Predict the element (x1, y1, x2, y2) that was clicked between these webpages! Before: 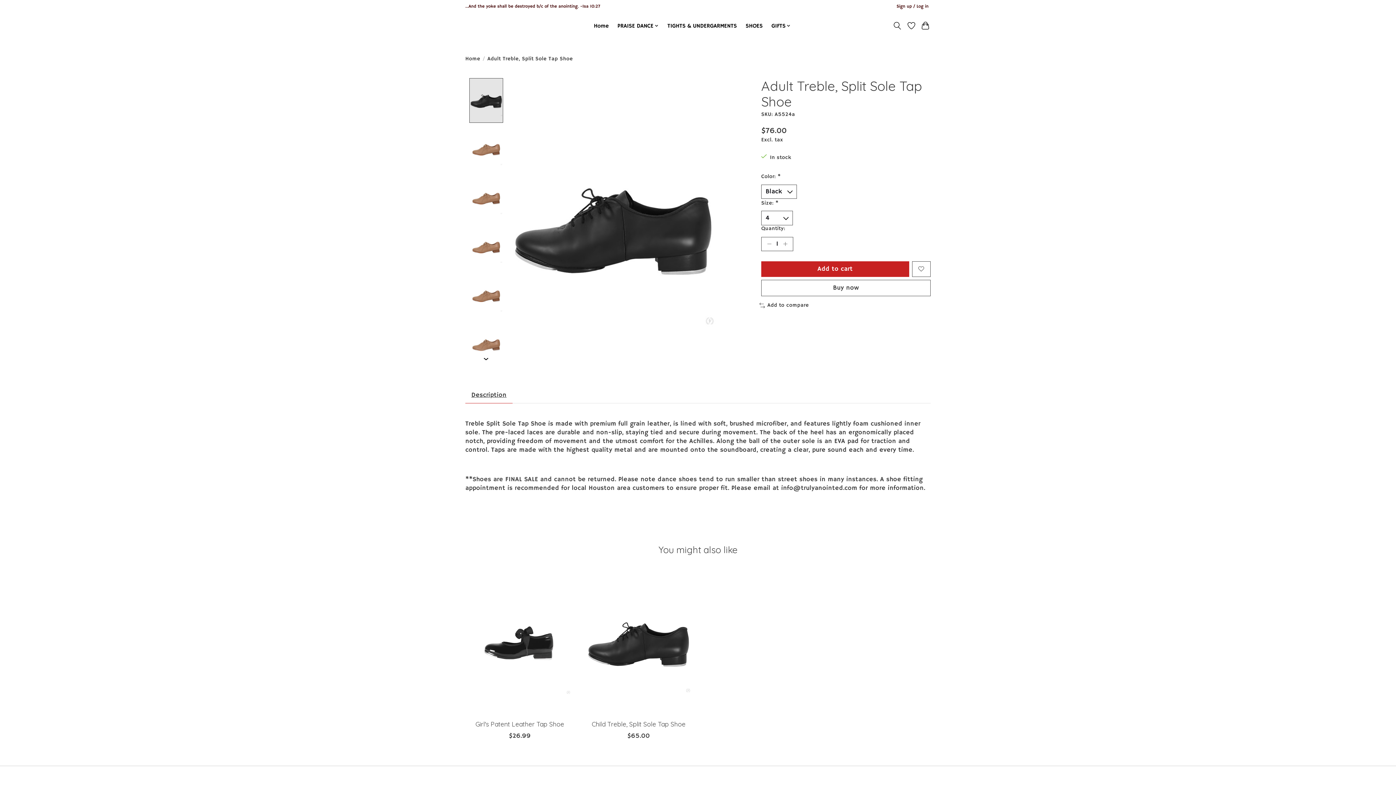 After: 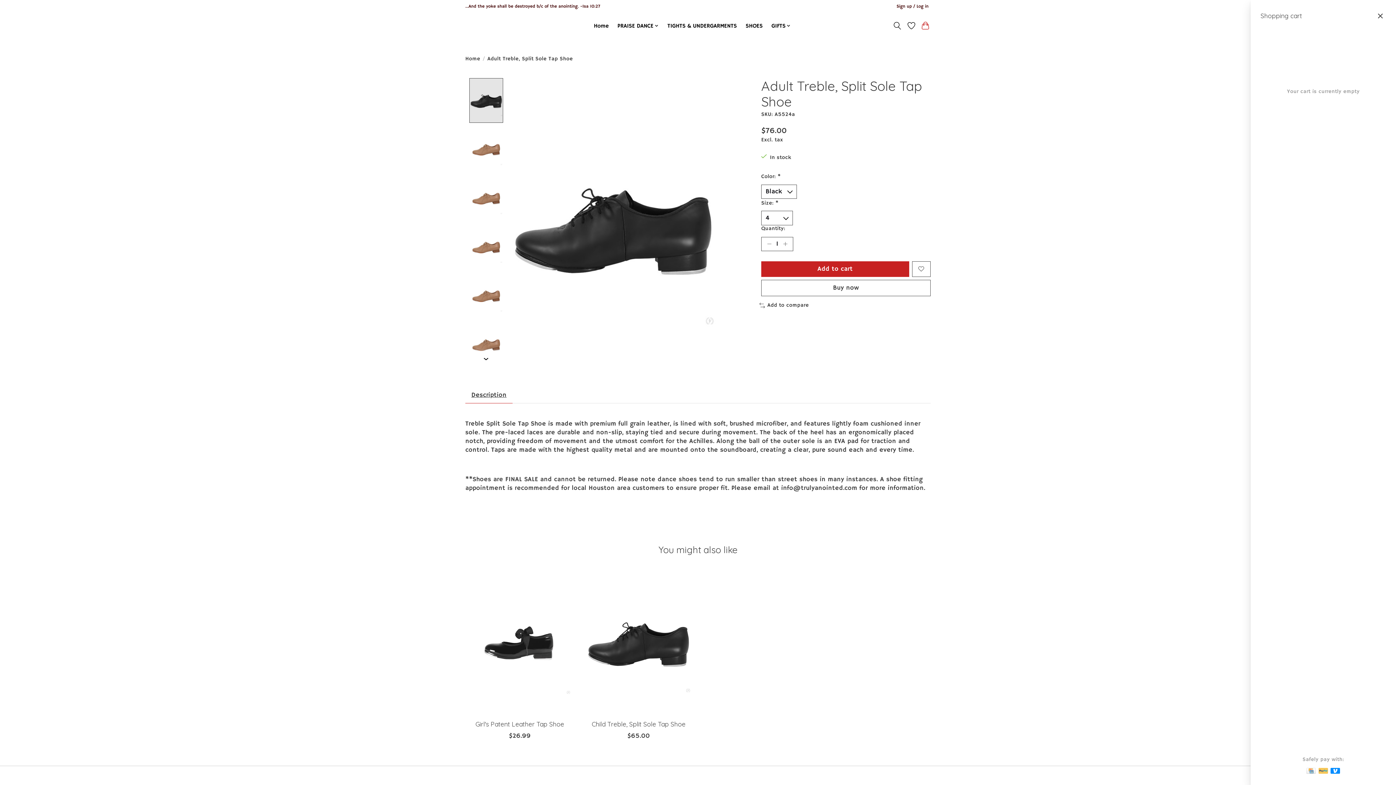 Action: bbox: (920, 19, 930, 32)